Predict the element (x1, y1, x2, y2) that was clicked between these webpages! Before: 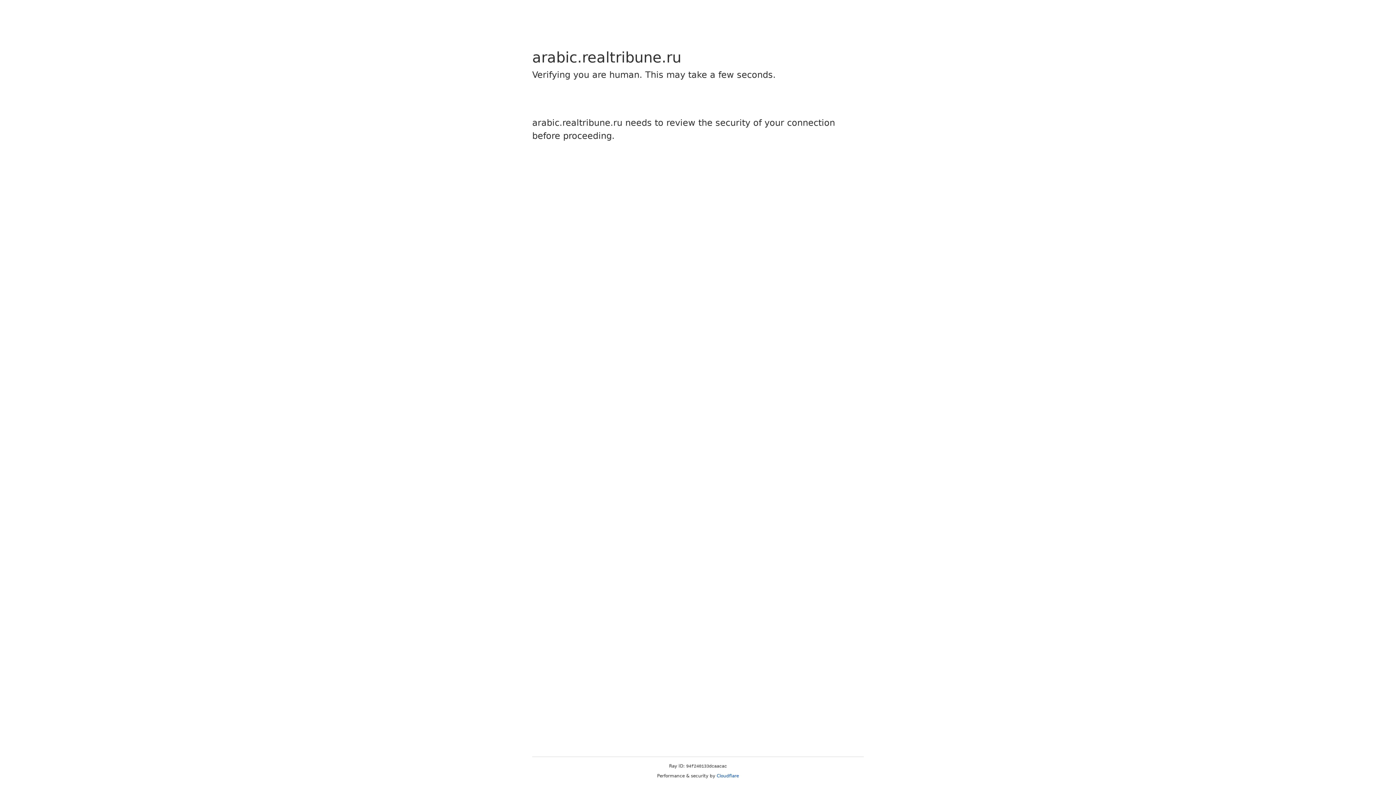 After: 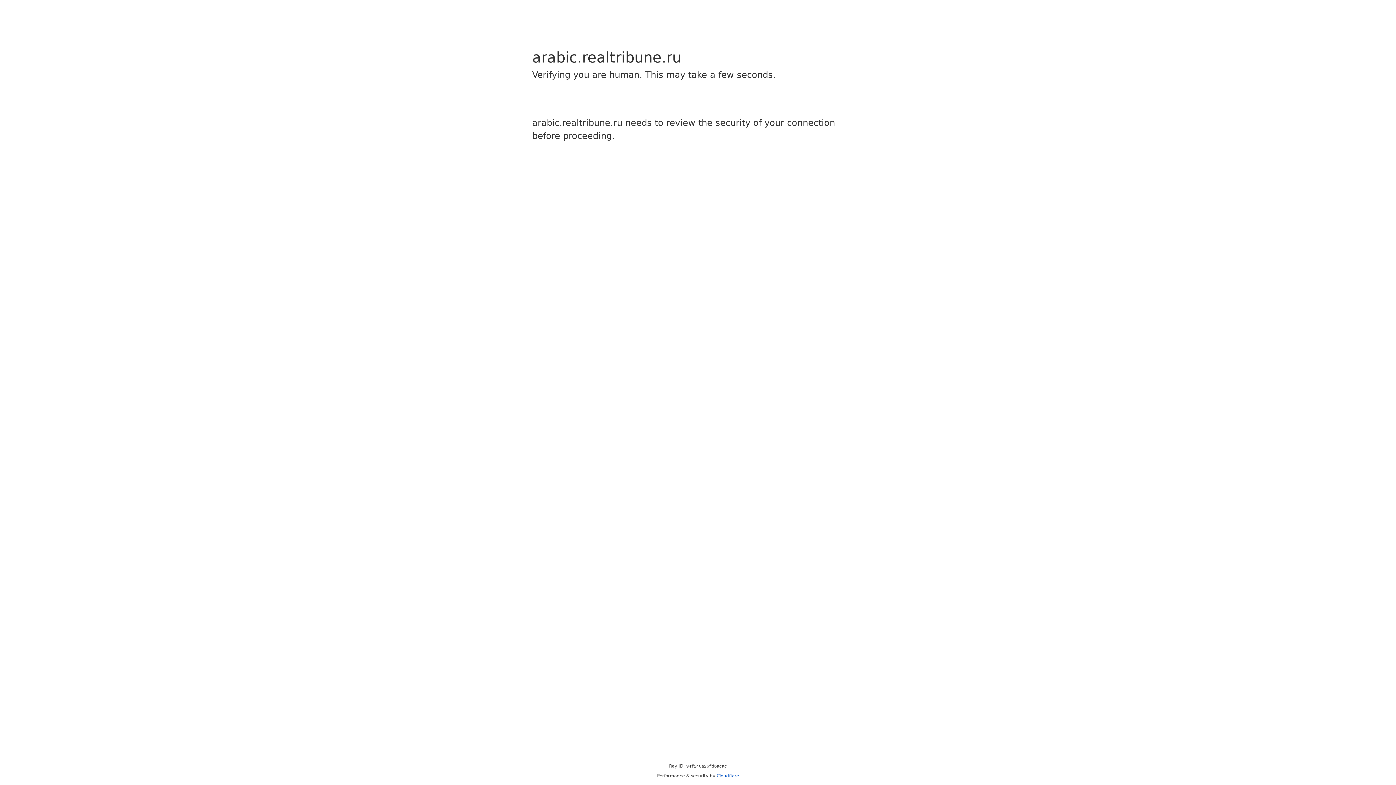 Action: label: Cloudflare bbox: (716, 773, 739, 778)